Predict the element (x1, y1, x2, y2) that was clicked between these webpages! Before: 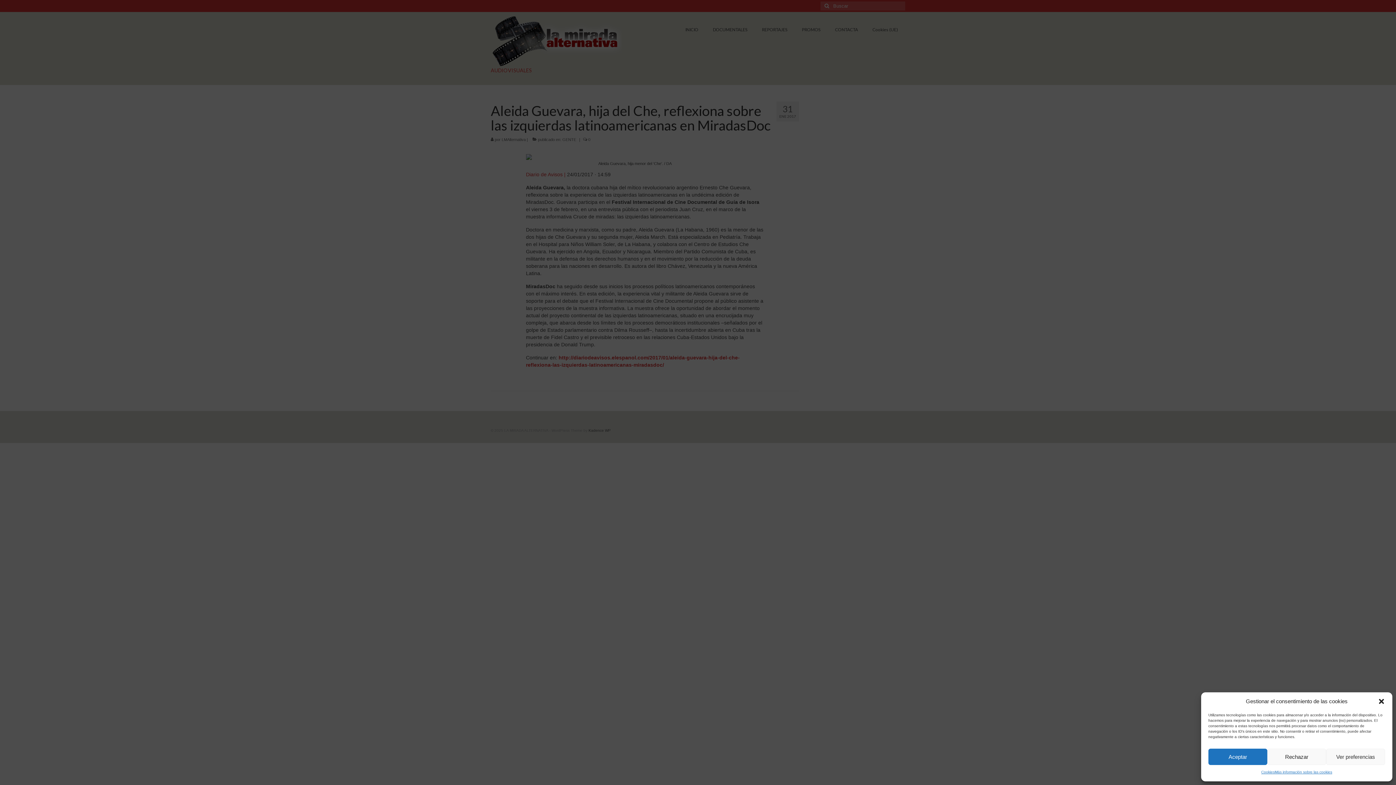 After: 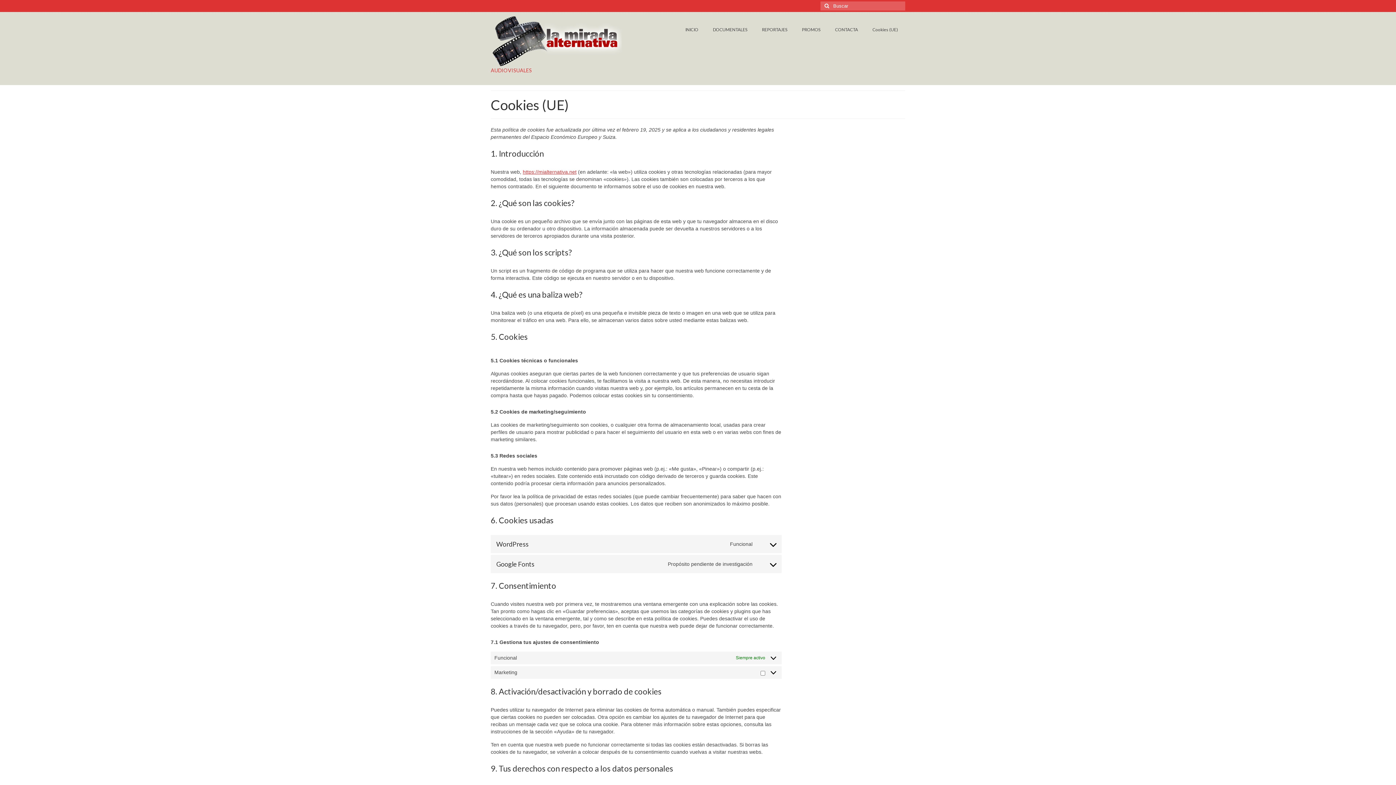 Action: bbox: (1261, 769, 1275, 776) label: Cookies